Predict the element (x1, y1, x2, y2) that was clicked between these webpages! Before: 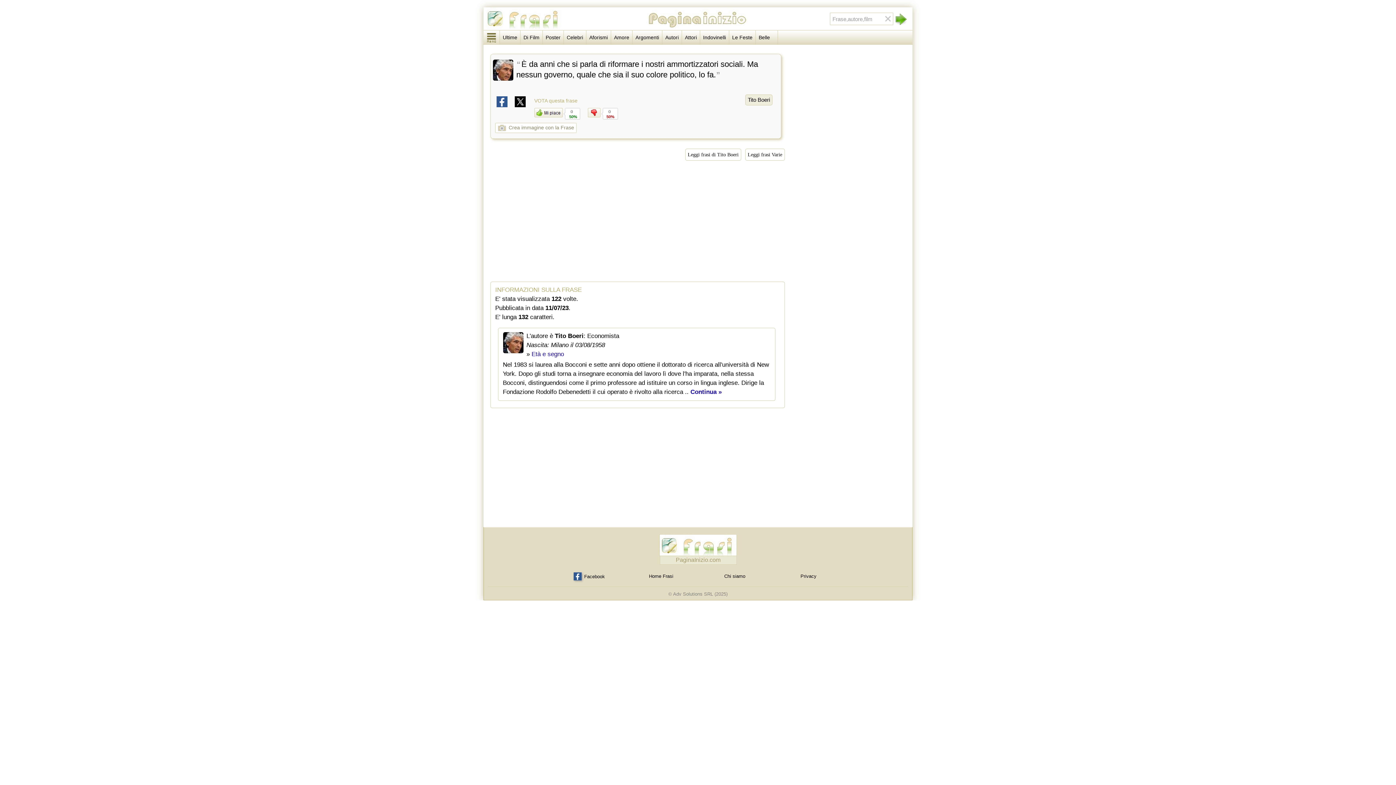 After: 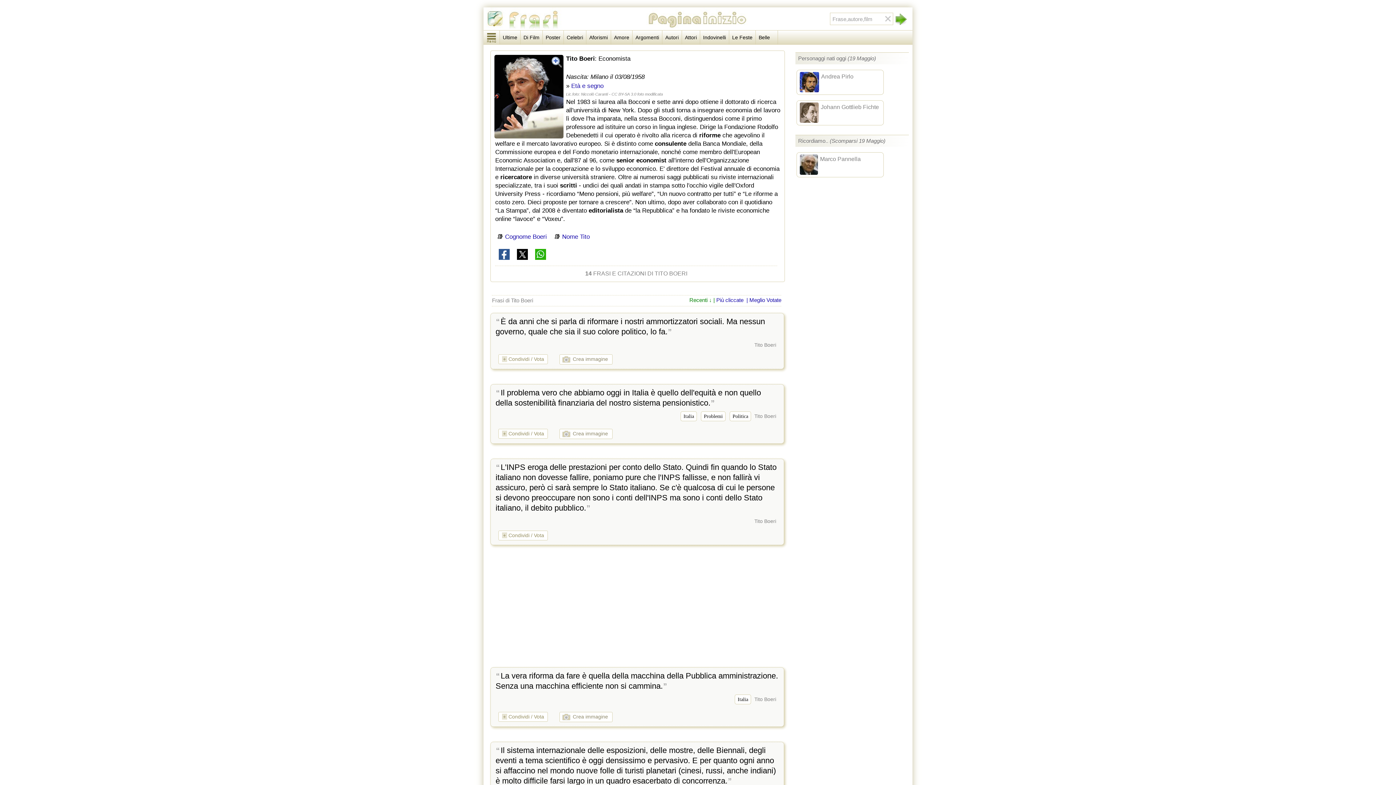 Action: label: Leggi frasi di Tito Boeri bbox: (685, 148, 741, 160)